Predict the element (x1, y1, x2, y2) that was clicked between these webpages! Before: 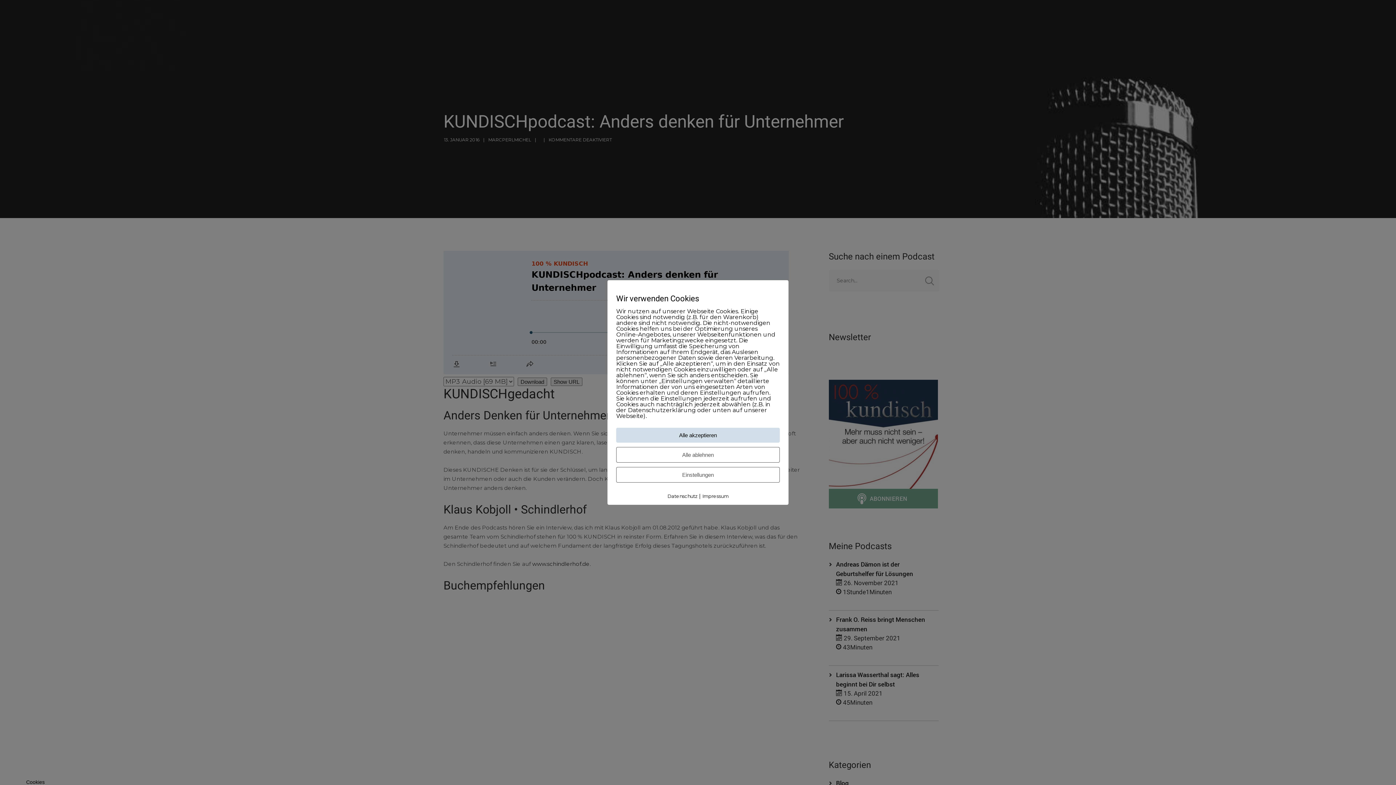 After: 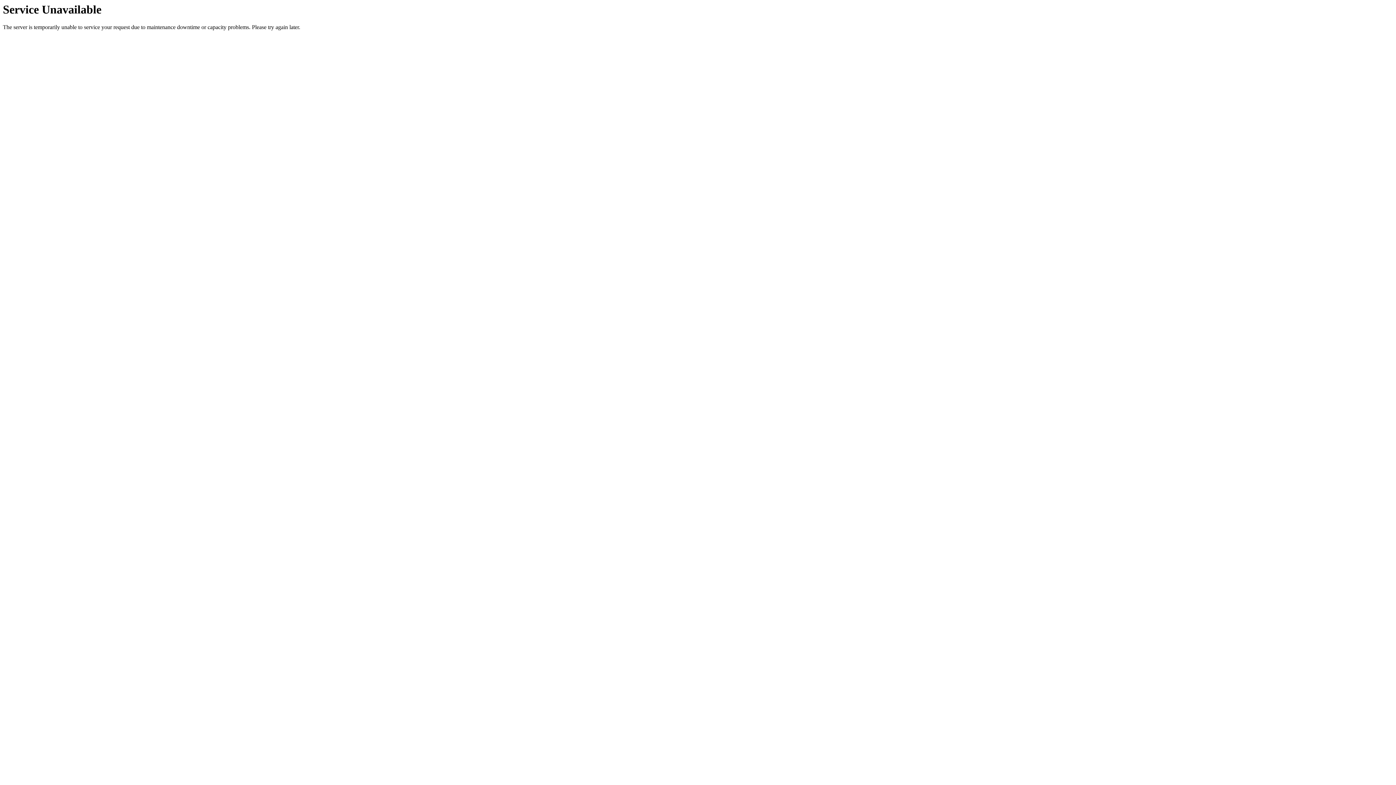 Action: label: Impressum bbox: (702, 493, 728, 499)